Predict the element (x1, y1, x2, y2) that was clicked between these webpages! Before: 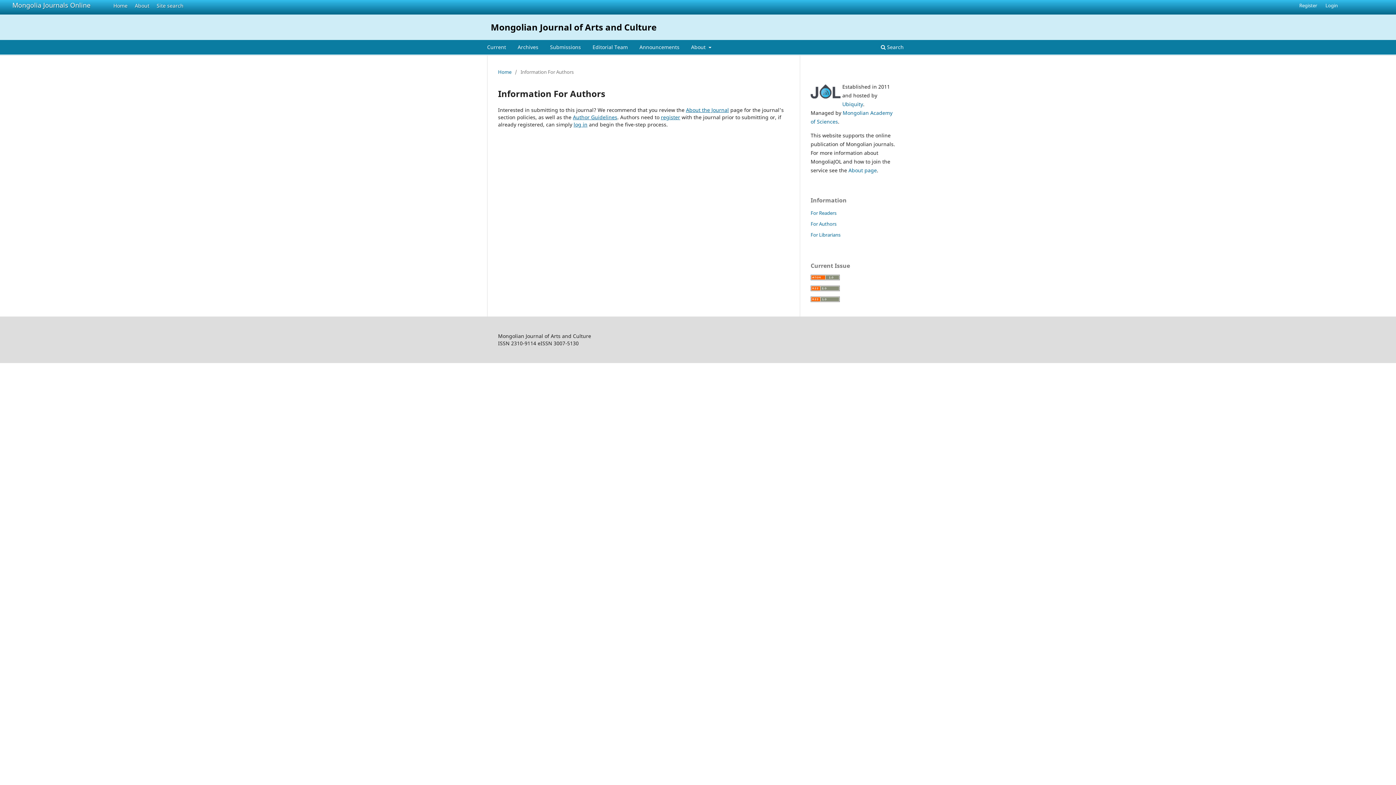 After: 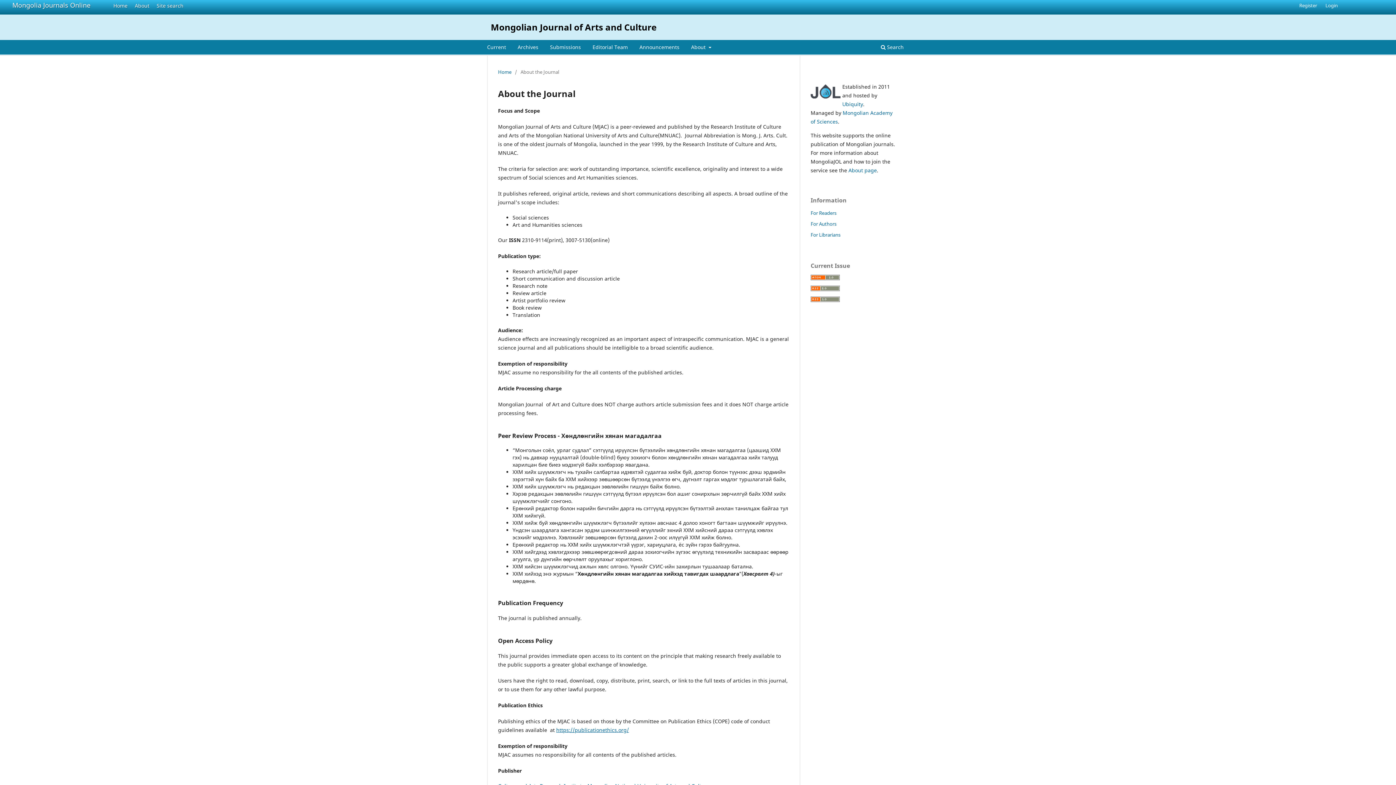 Action: bbox: (686, 106, 729, 113) label: About the Journal